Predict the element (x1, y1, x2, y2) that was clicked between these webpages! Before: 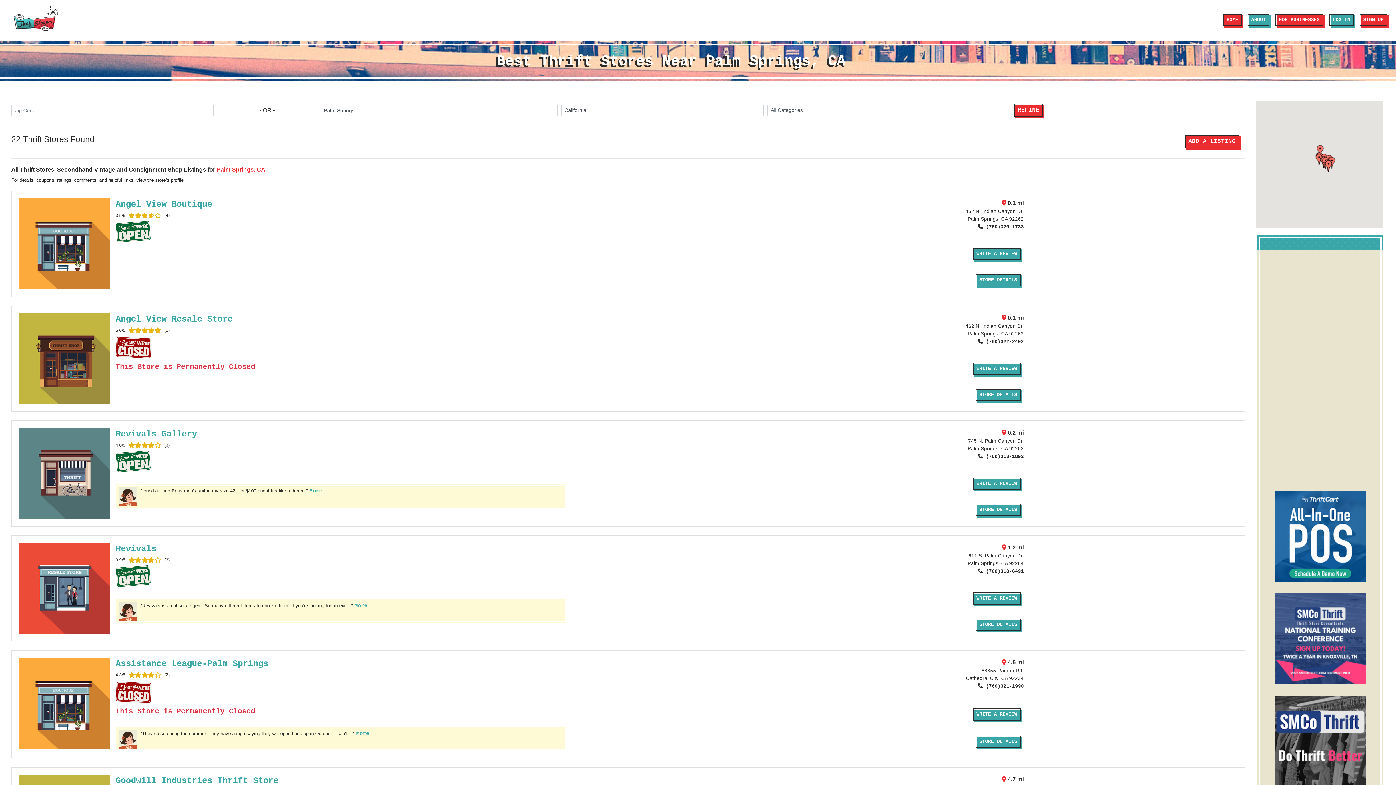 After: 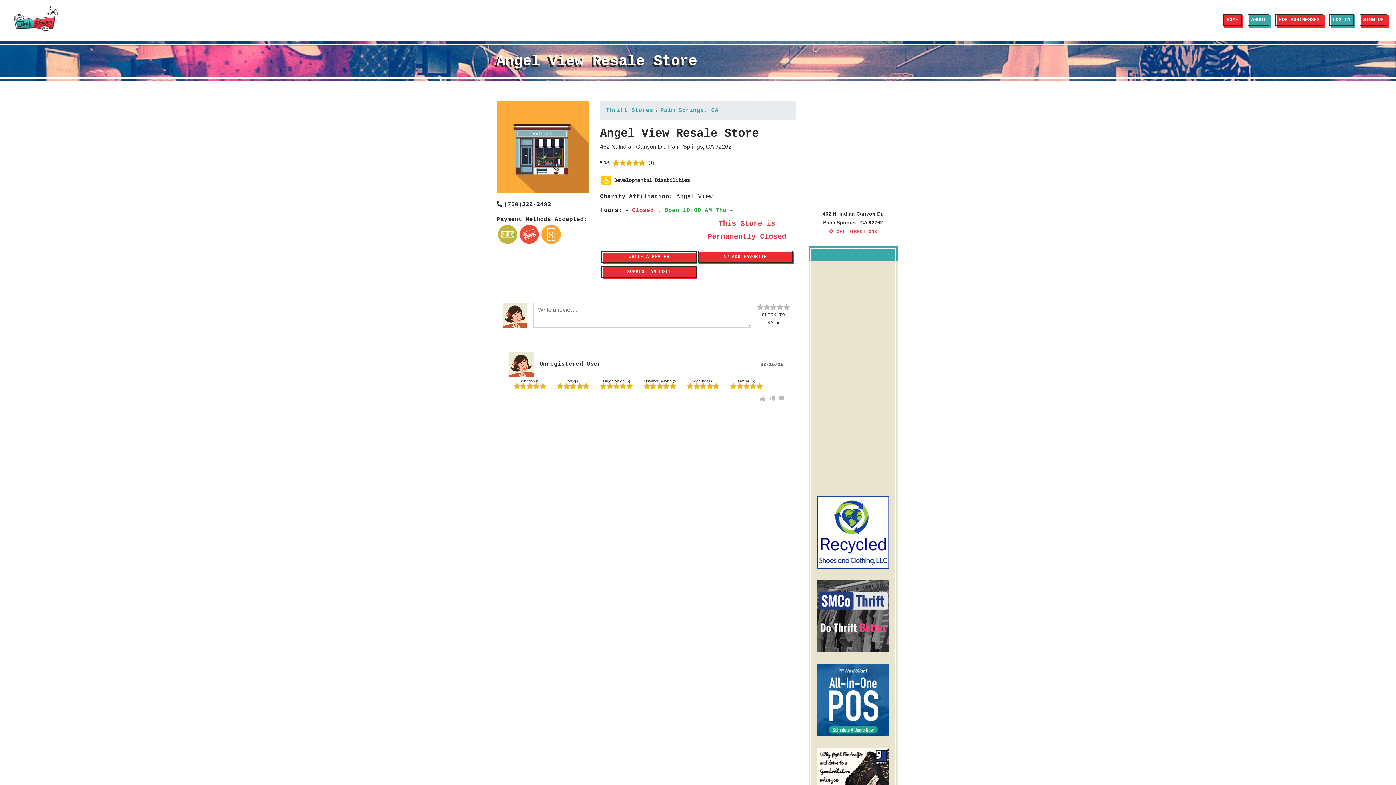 Action: label: Angel View Resale Store bbox: (115, 314, 232, 324)